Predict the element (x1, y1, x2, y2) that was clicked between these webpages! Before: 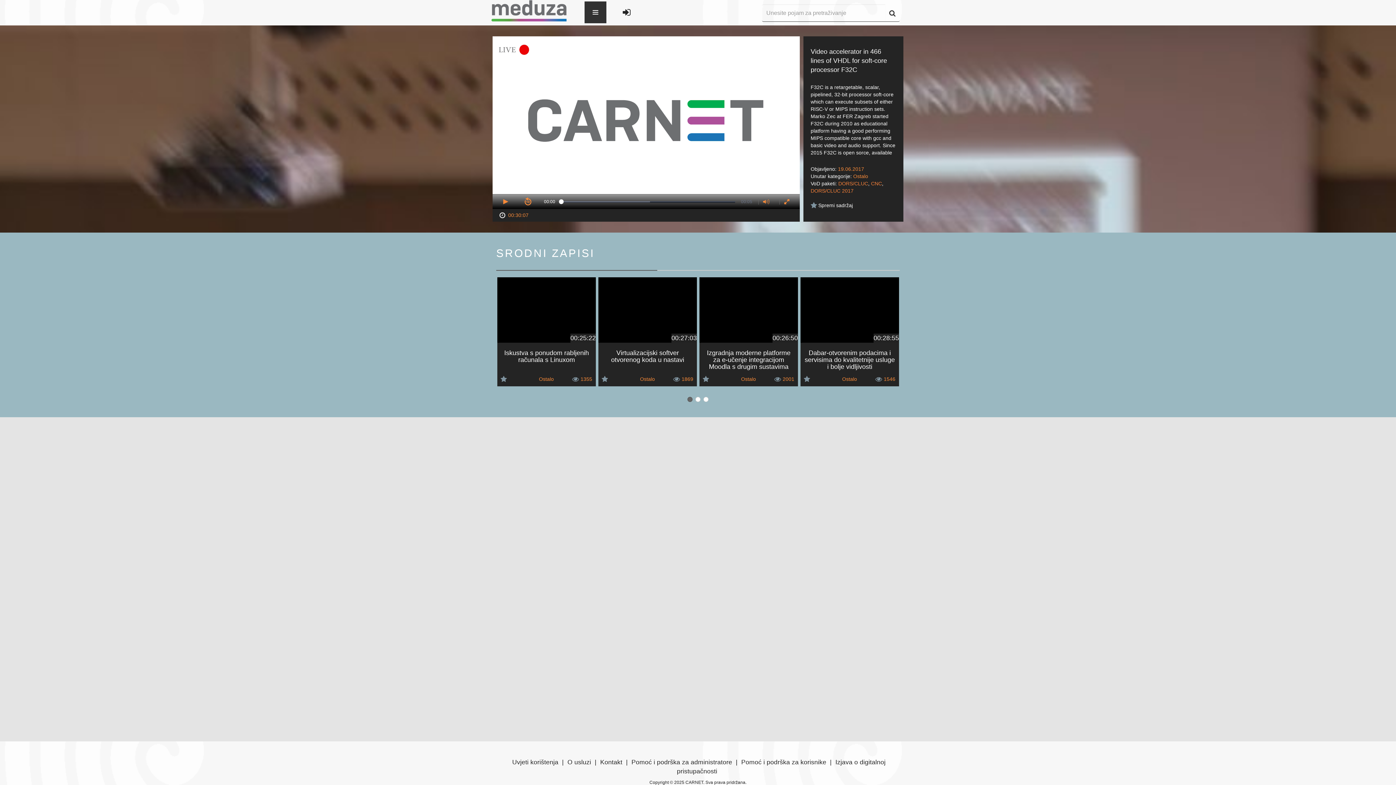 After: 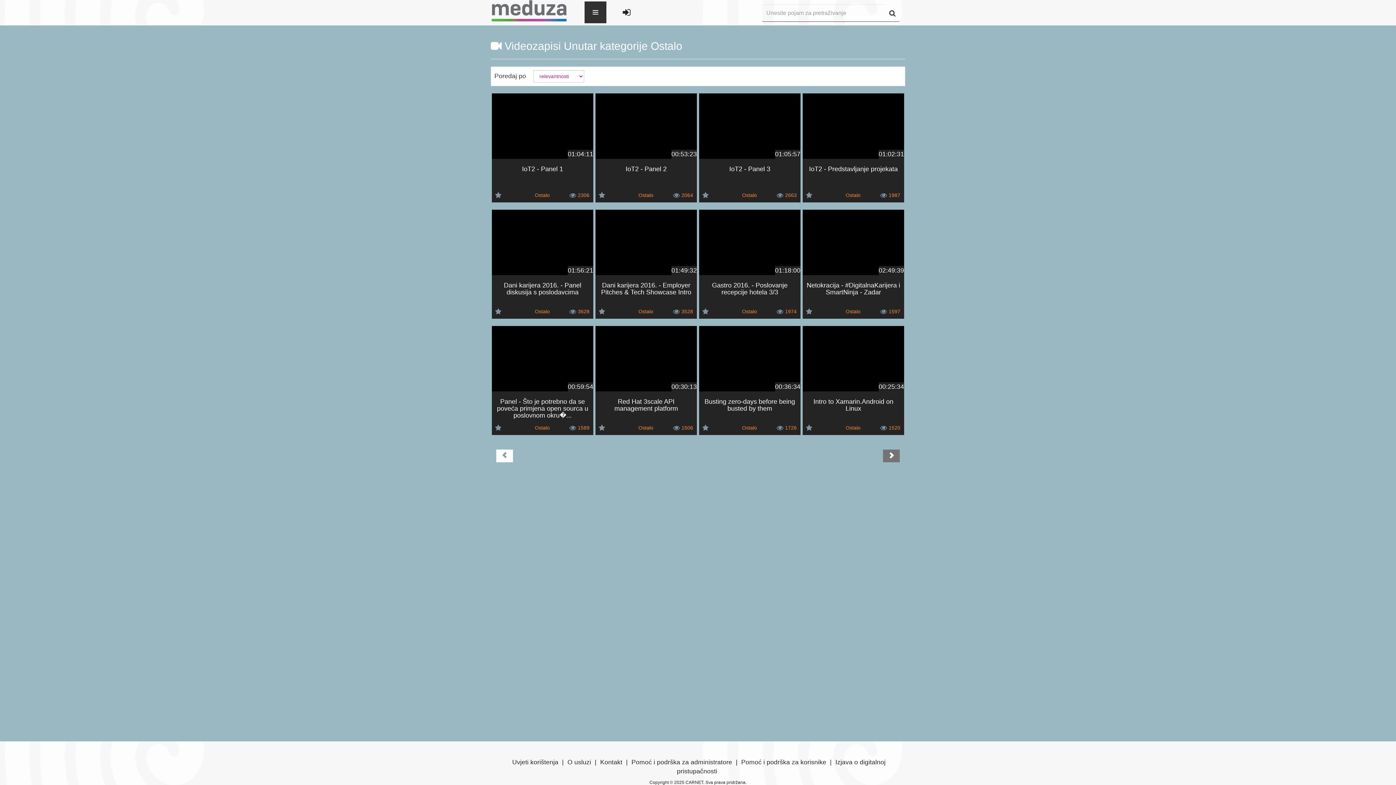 Action: bbox: (853, 173, 868, 179) label: Ostalo